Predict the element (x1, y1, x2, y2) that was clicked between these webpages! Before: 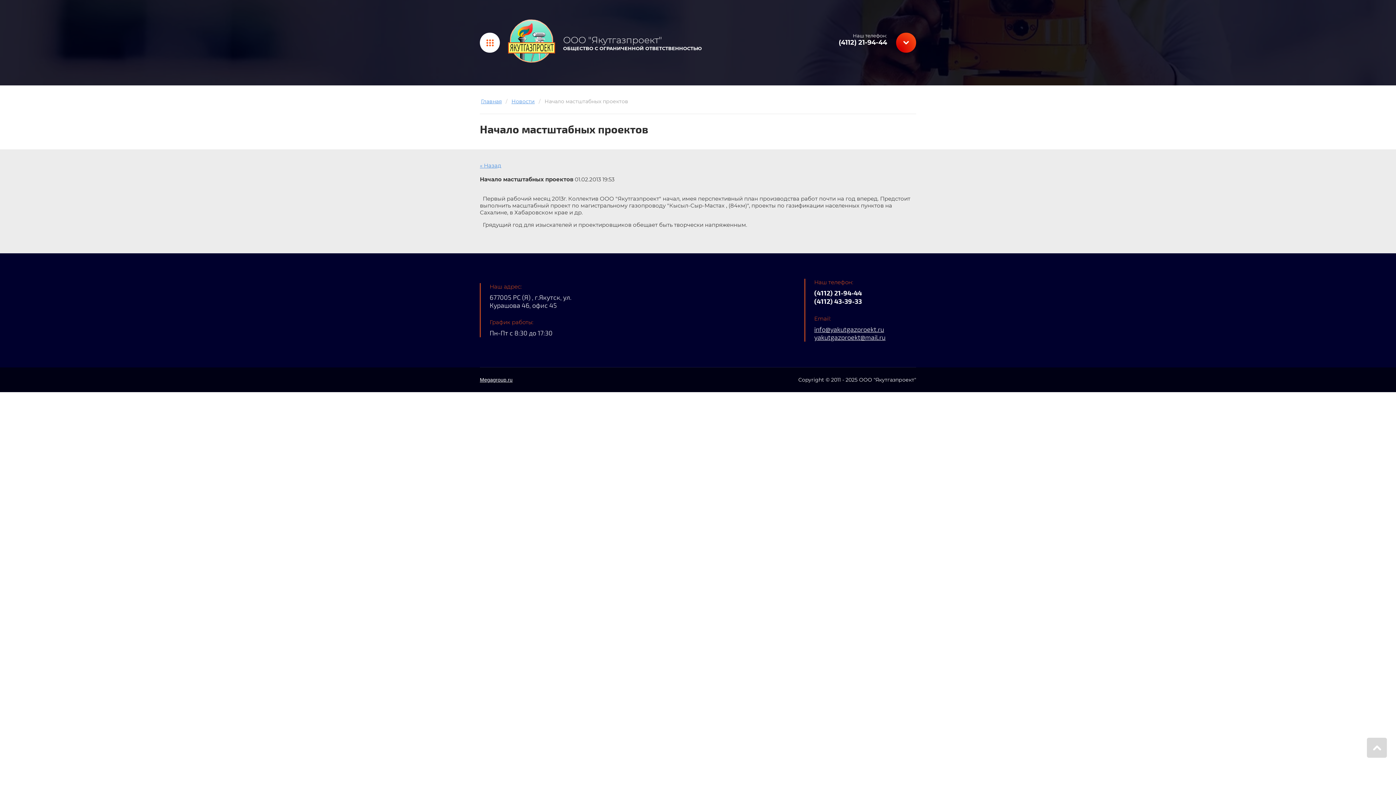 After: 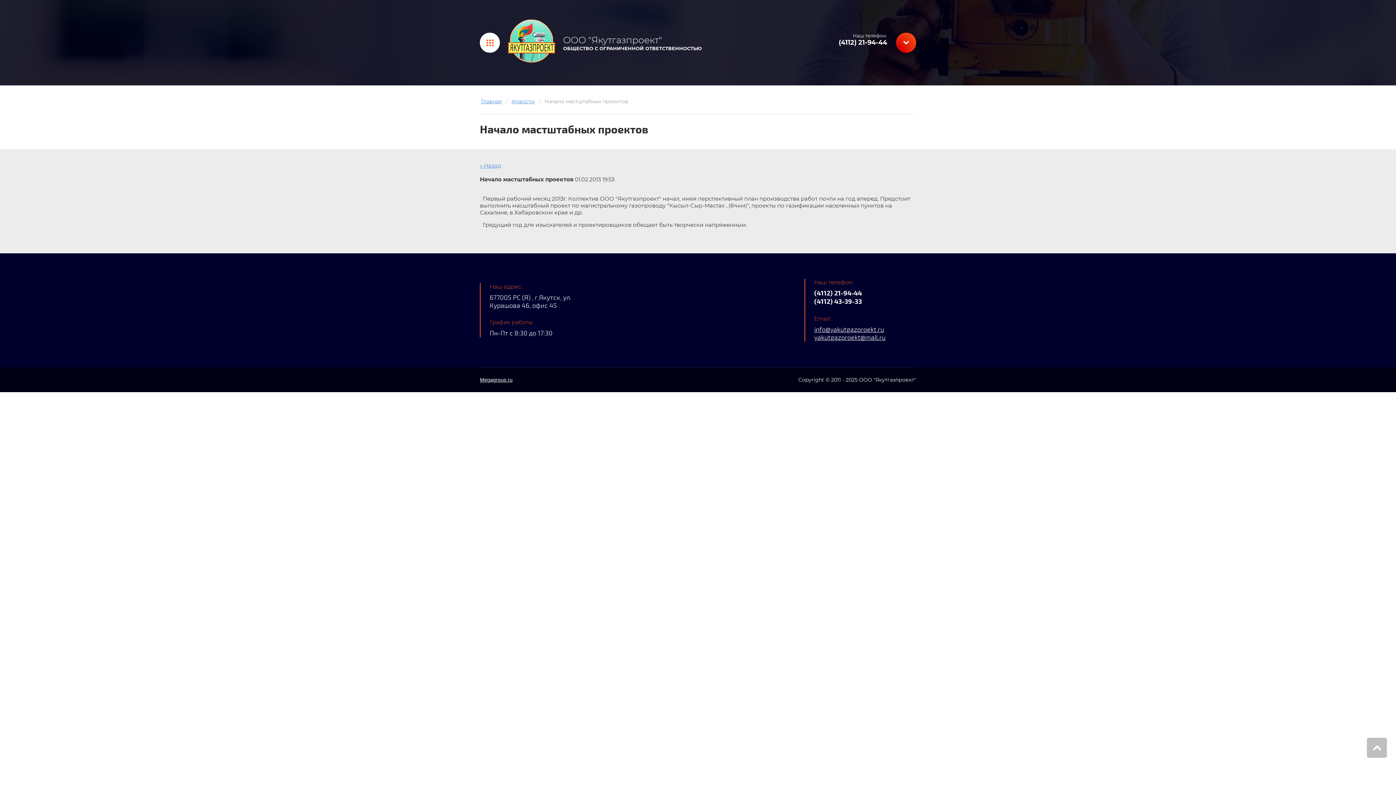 Action: bbox: (1367, 738, 1387, 758)